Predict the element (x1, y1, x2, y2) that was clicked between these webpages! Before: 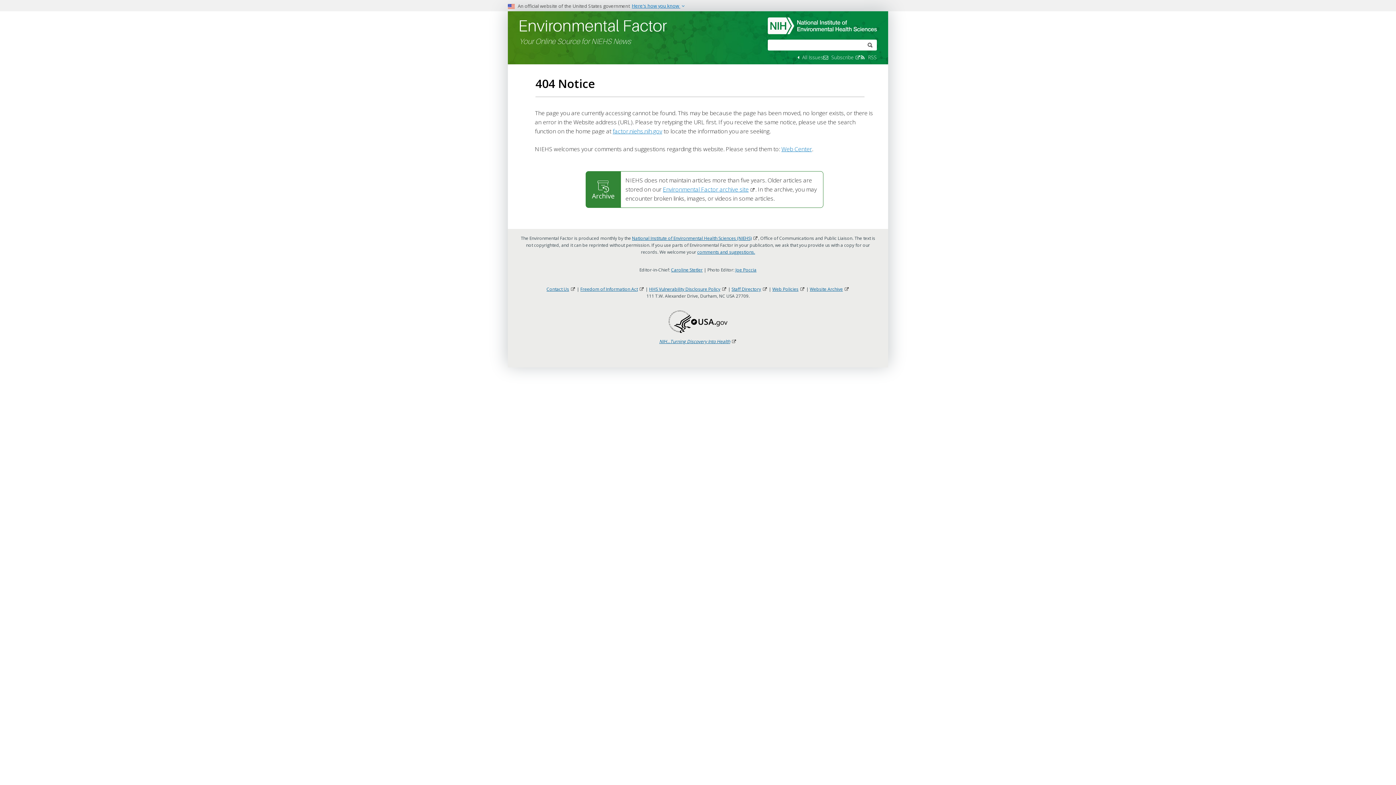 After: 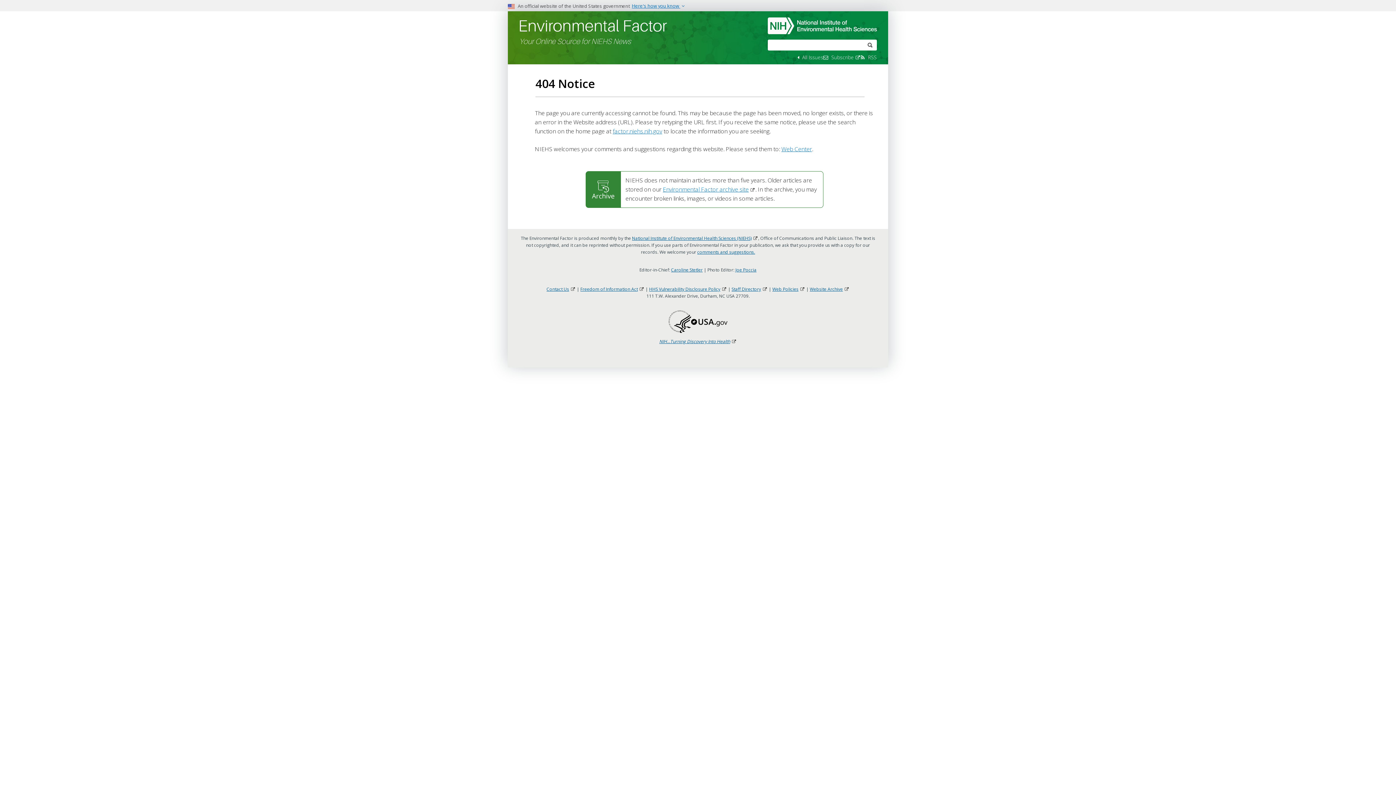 Action: label: Subscribe bbox: (831, 53, 854, 60)